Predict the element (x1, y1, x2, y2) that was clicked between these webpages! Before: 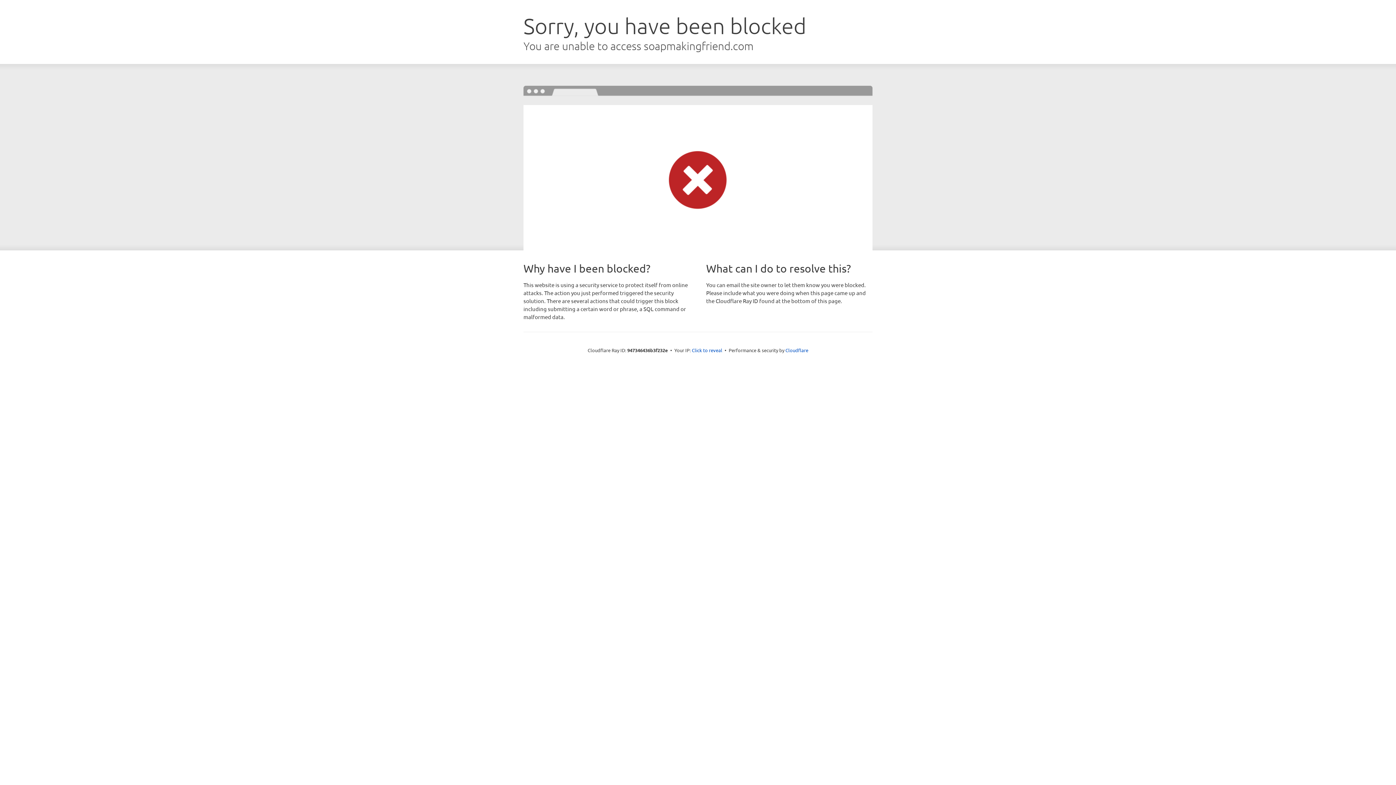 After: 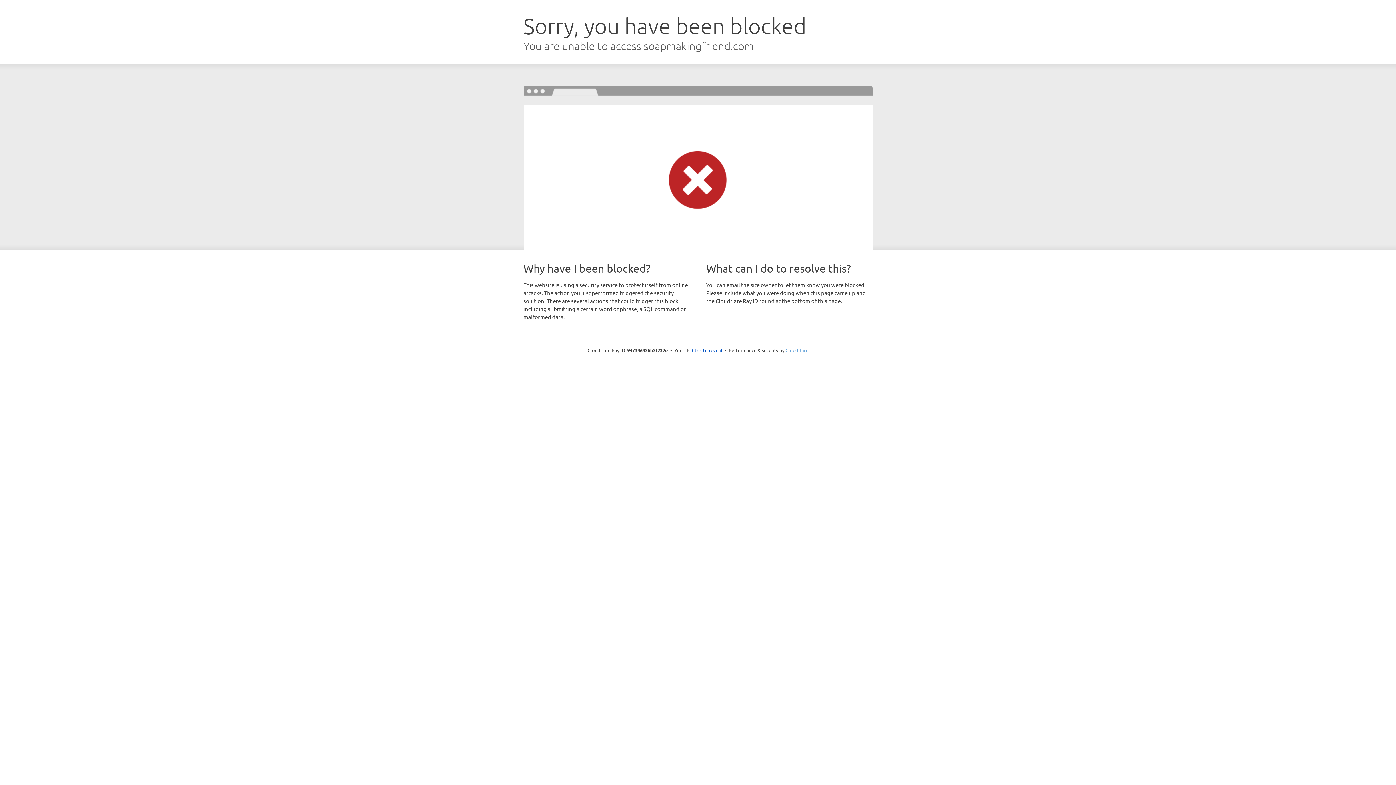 Action: label: Cloudflare bbox: (785, 347, 808, 353)